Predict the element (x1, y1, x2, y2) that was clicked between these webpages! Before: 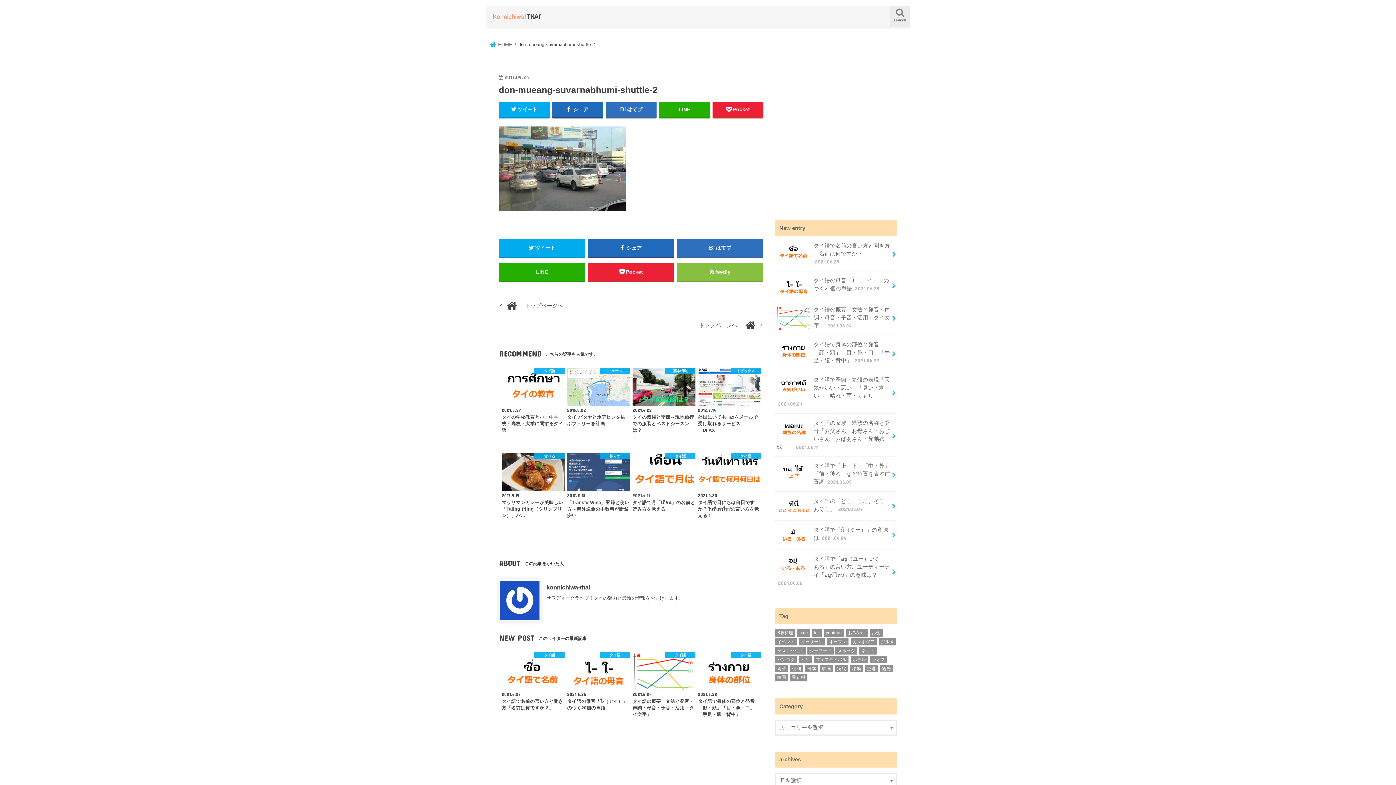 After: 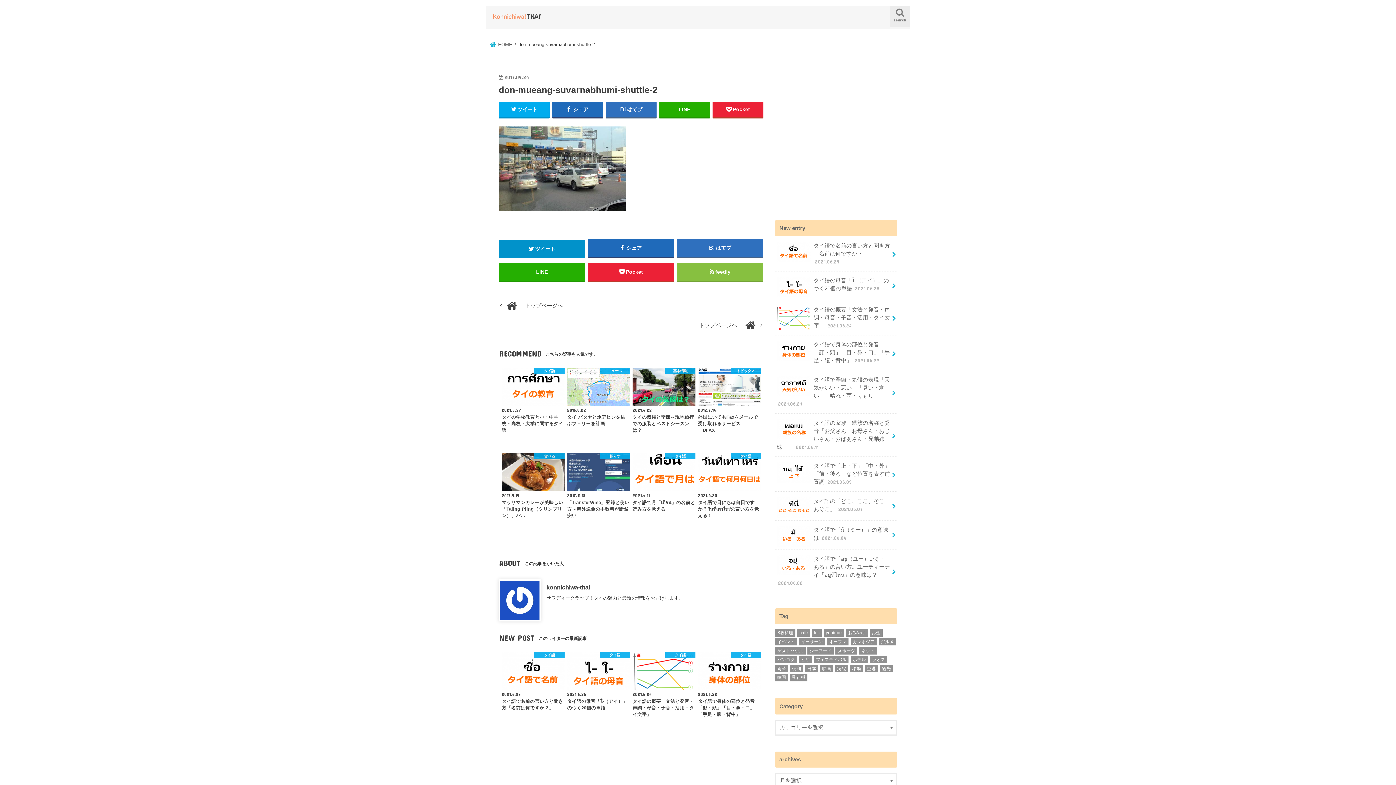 Action: bbox: (498, 238, 585, 257) label: ツイート